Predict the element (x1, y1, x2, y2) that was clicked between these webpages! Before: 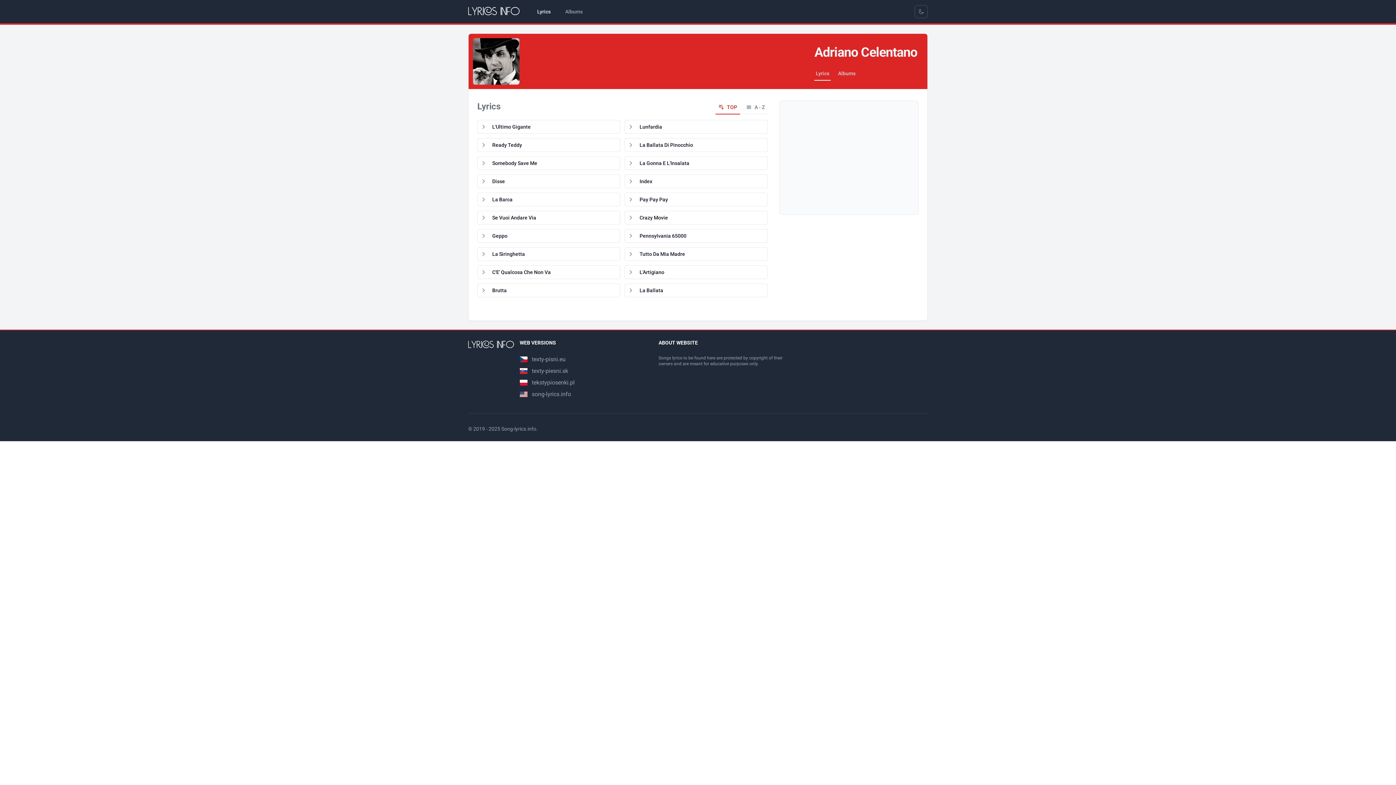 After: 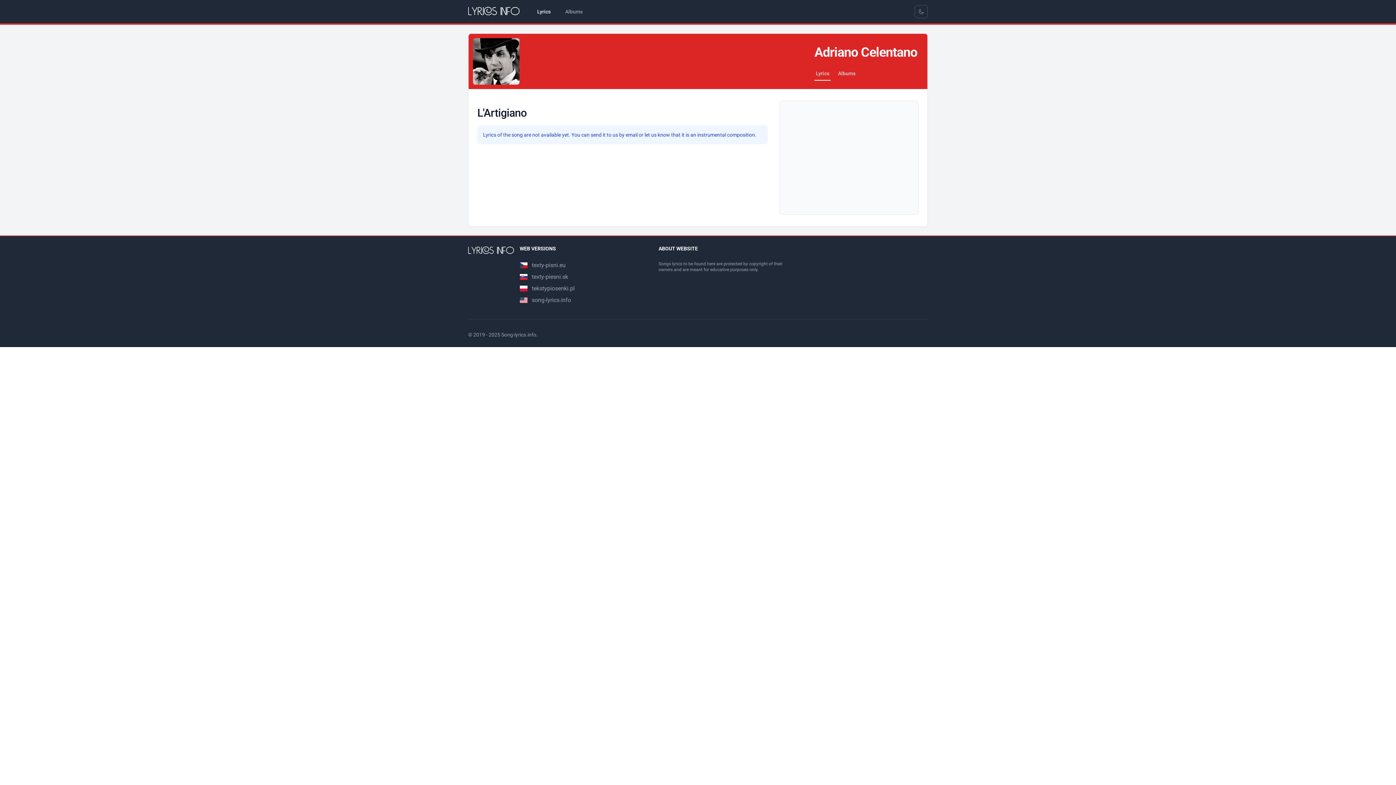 Action: bbox: (628, 268, 764, 276) label: L'Artigiano